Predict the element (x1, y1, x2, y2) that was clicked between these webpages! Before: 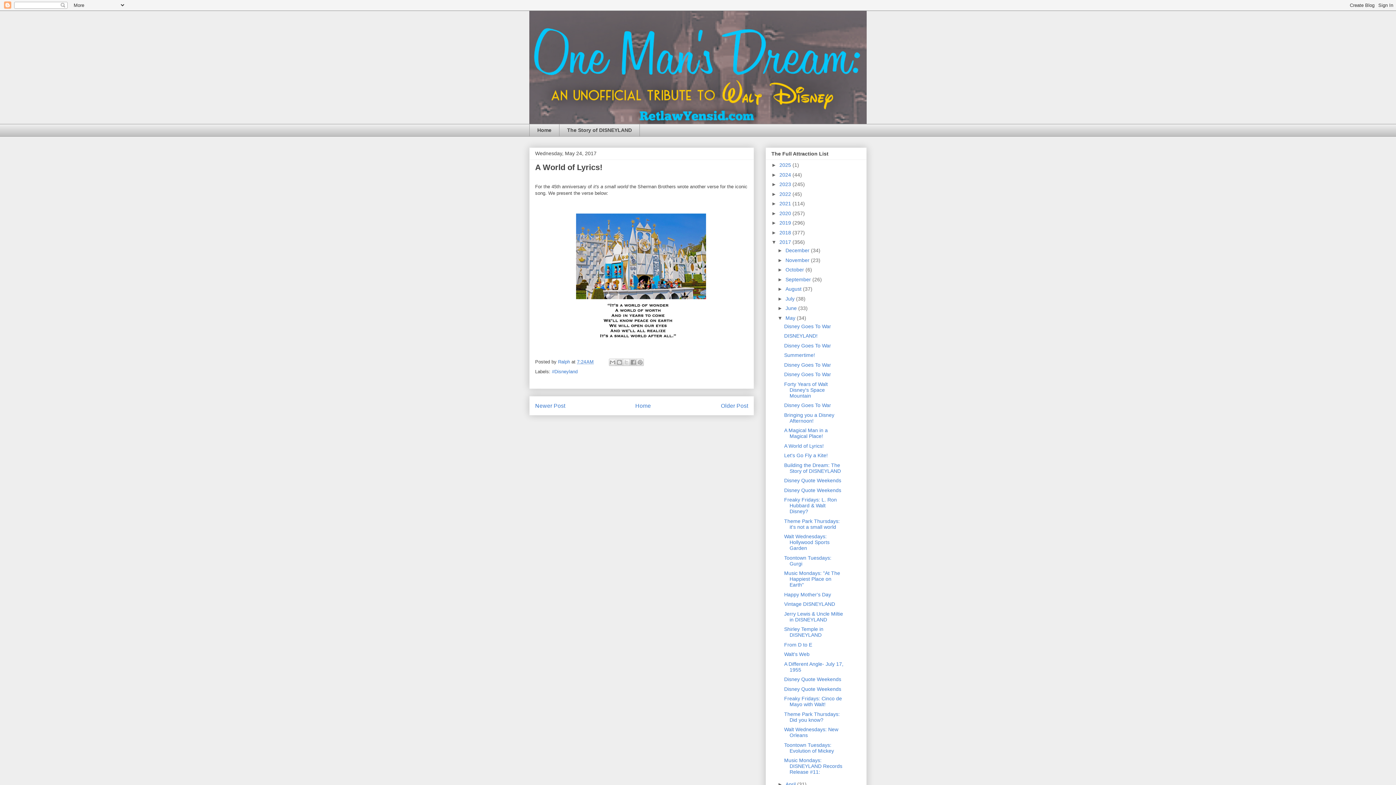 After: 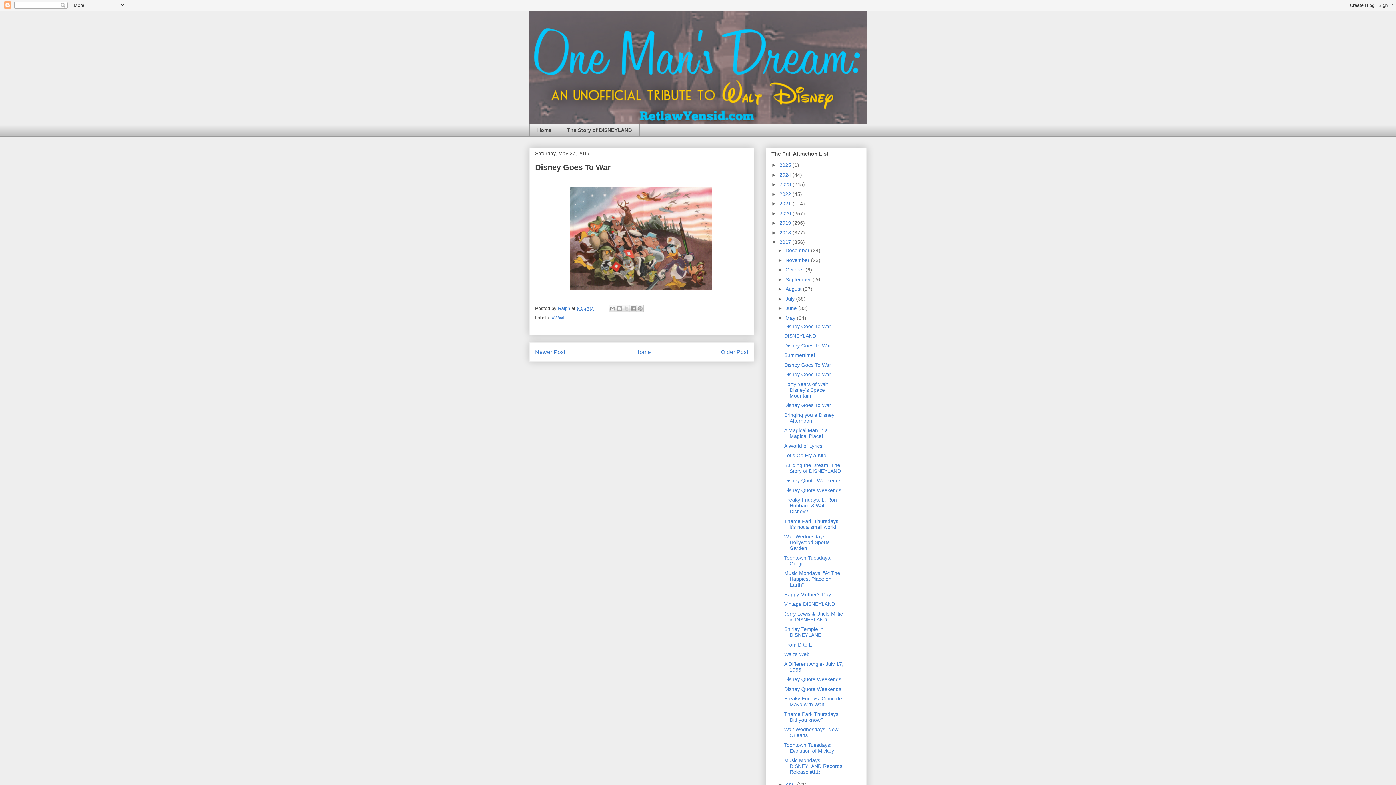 Action: label: Disney Goes To War bbox: (784, 402, 831, 408)